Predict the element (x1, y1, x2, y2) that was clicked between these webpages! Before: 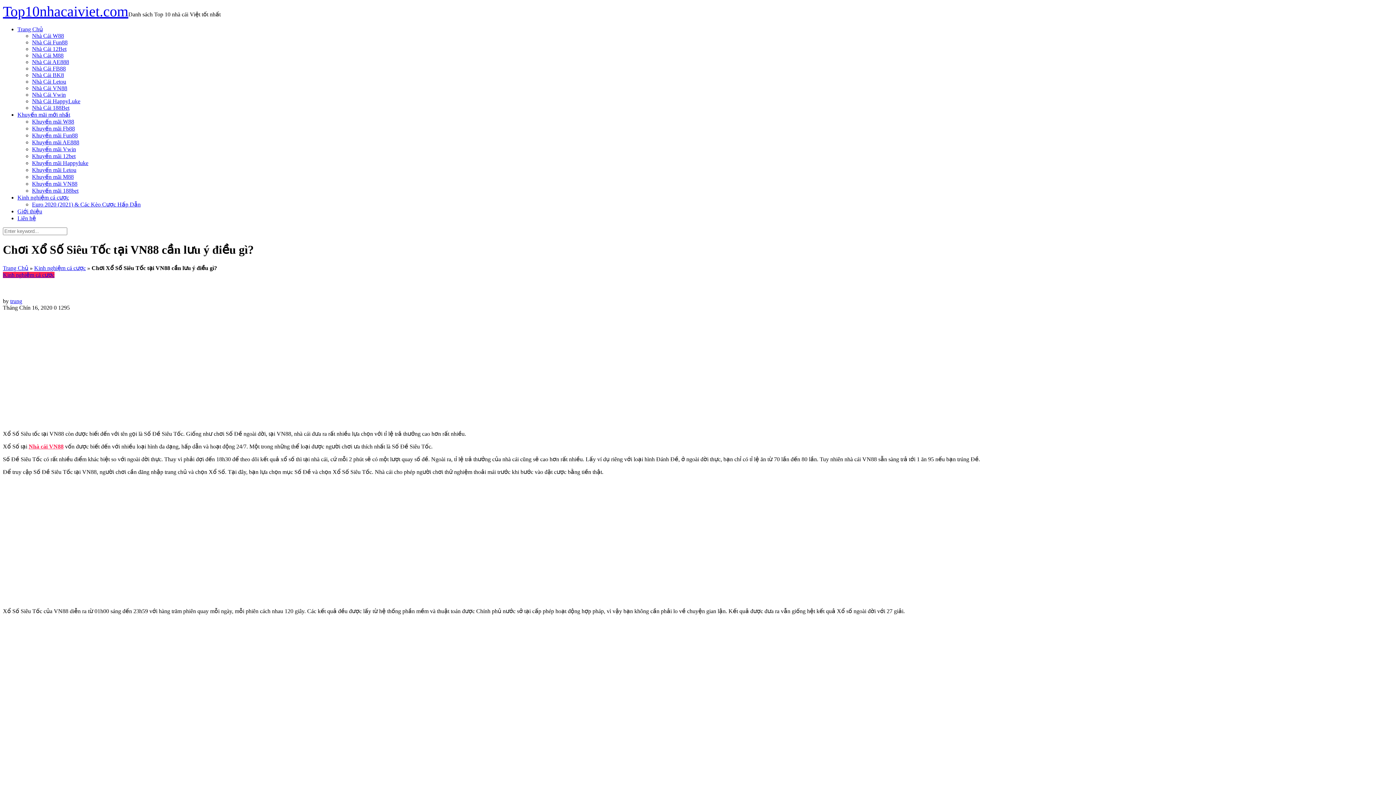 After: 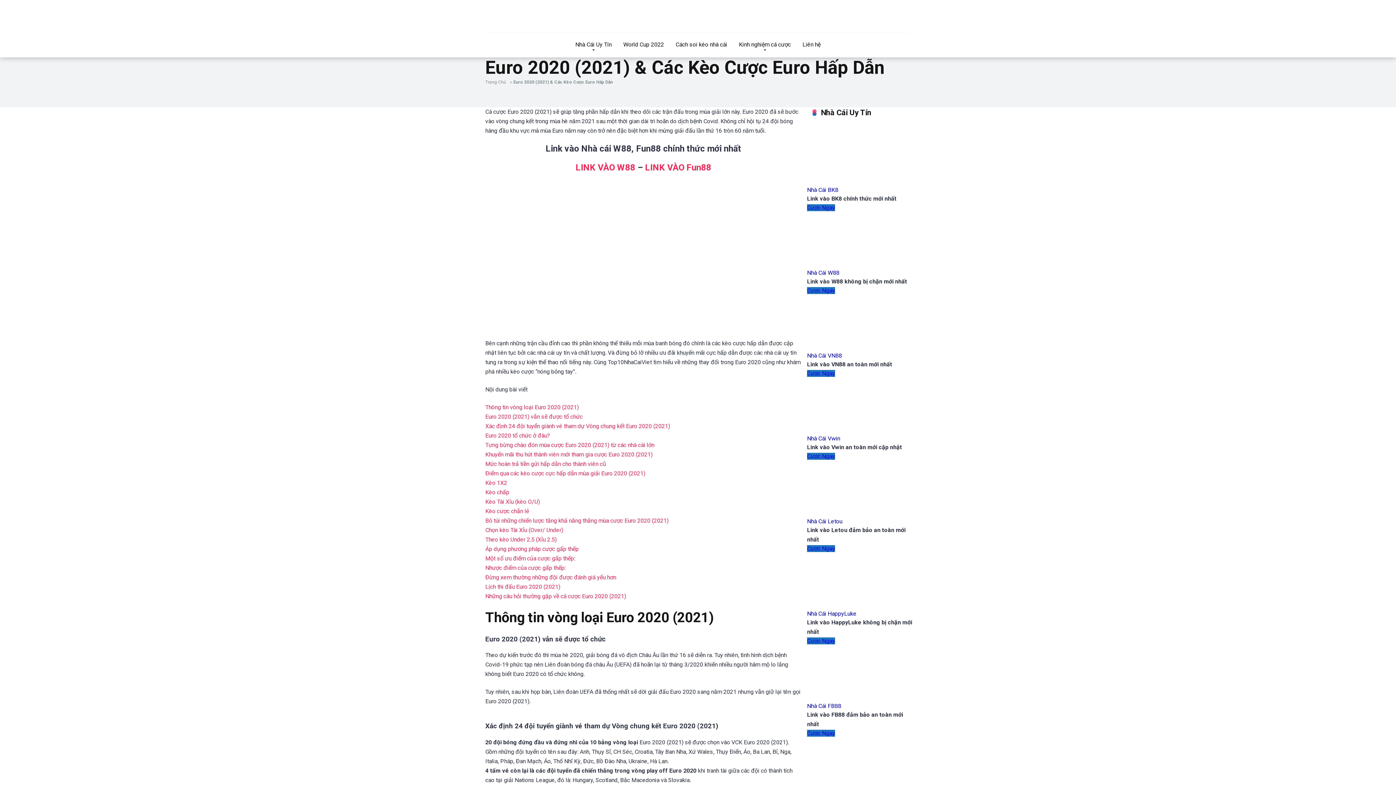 Action: bbox: (32, 201, 140, 207) label: Euro 2020 (2021) & Các Kèo Cược Hấp Dẫn